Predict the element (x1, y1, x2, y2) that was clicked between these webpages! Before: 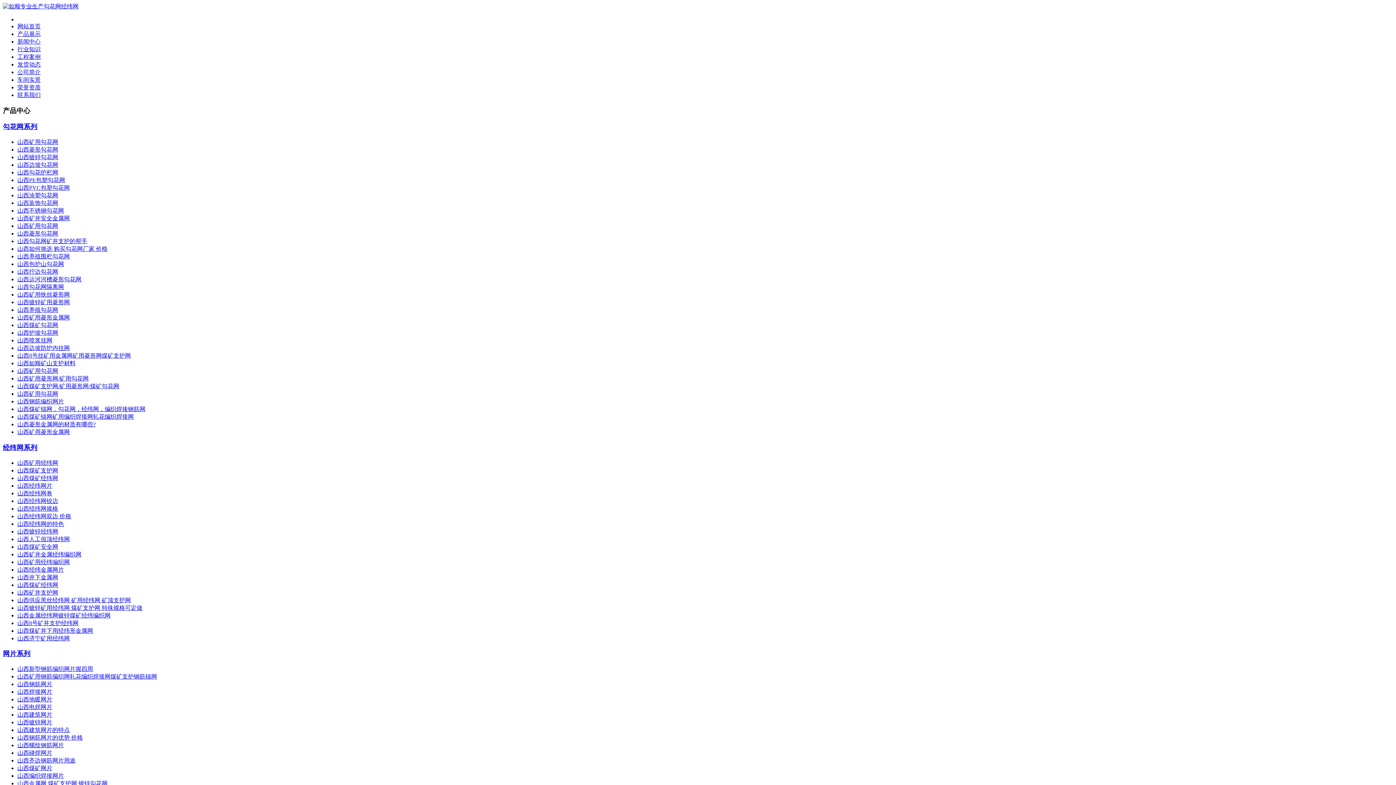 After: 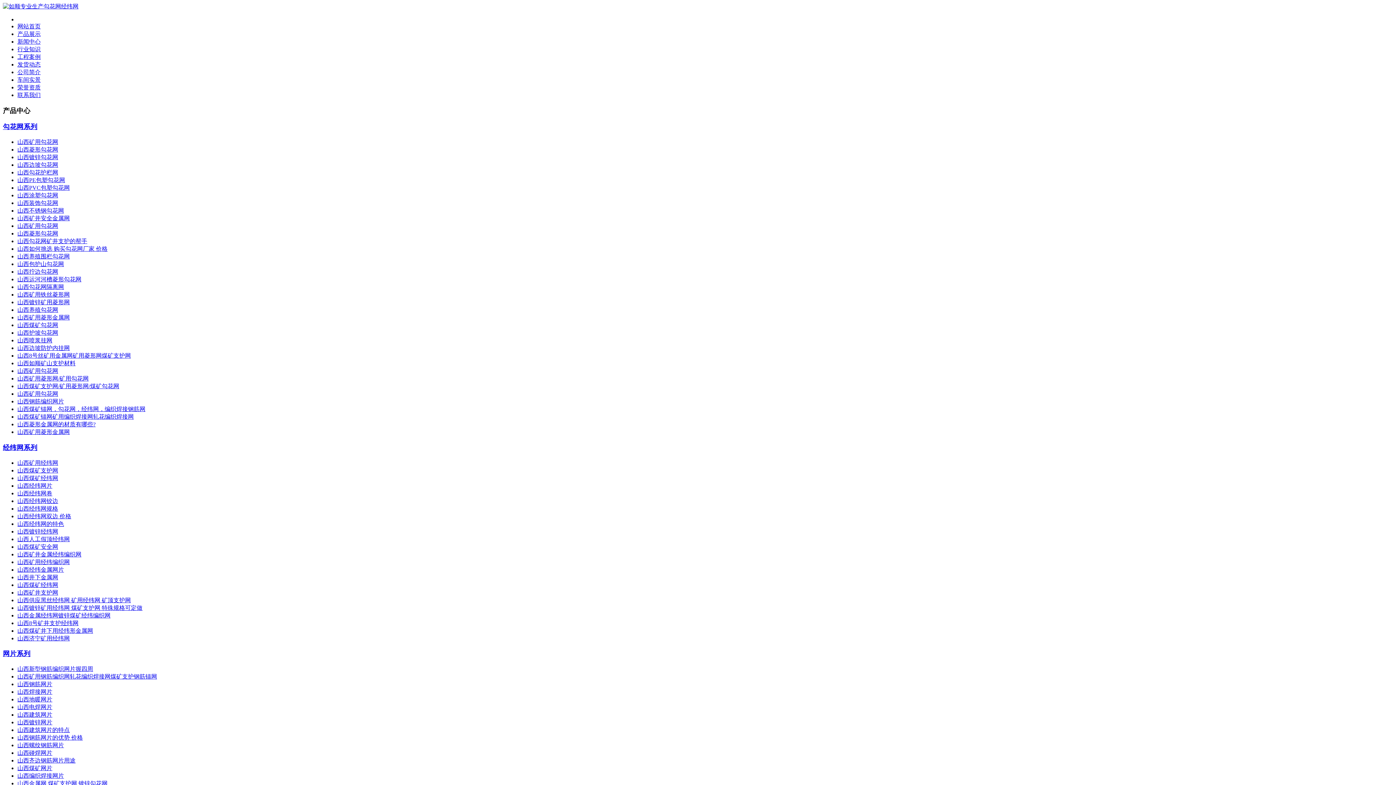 Action: label: 山西焊接网片 bbox: (17, 689, 52, 695)